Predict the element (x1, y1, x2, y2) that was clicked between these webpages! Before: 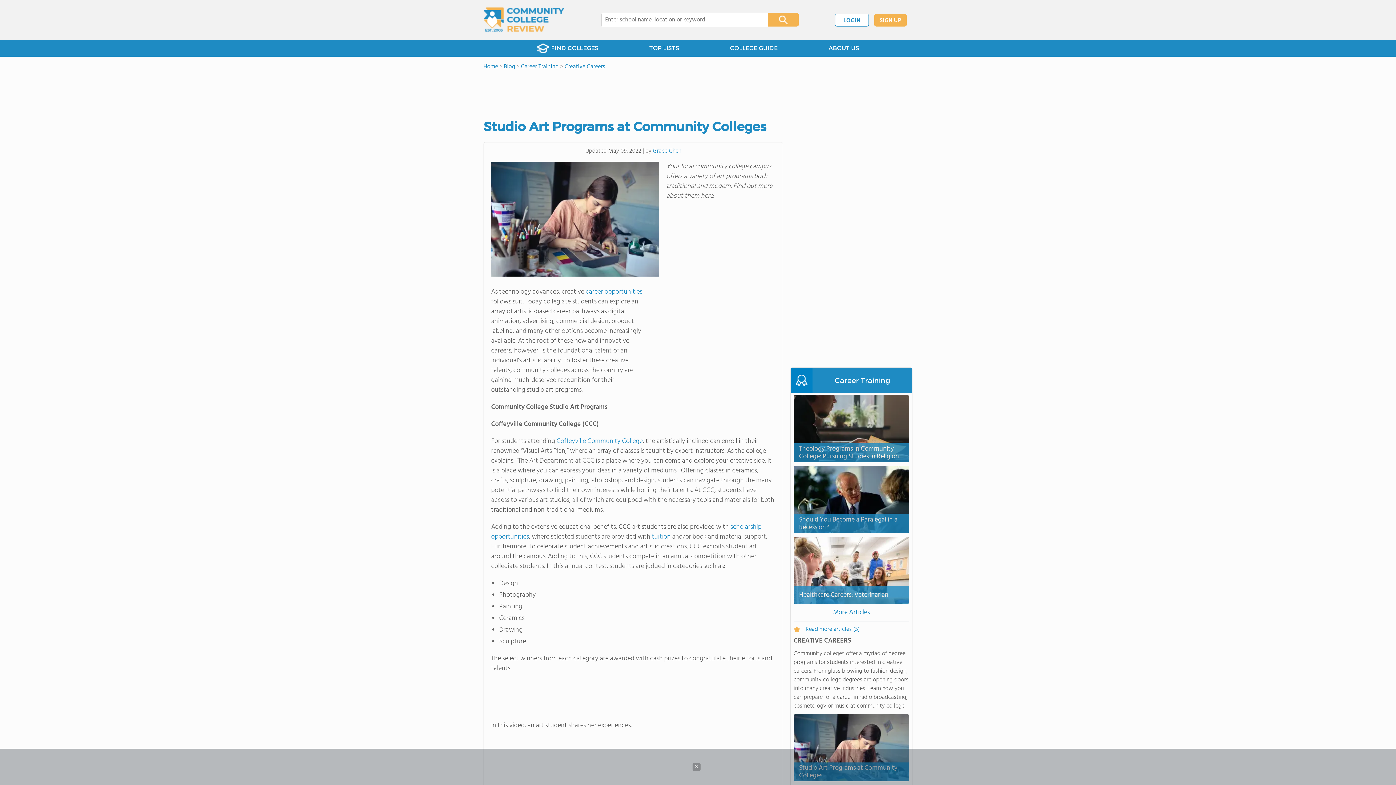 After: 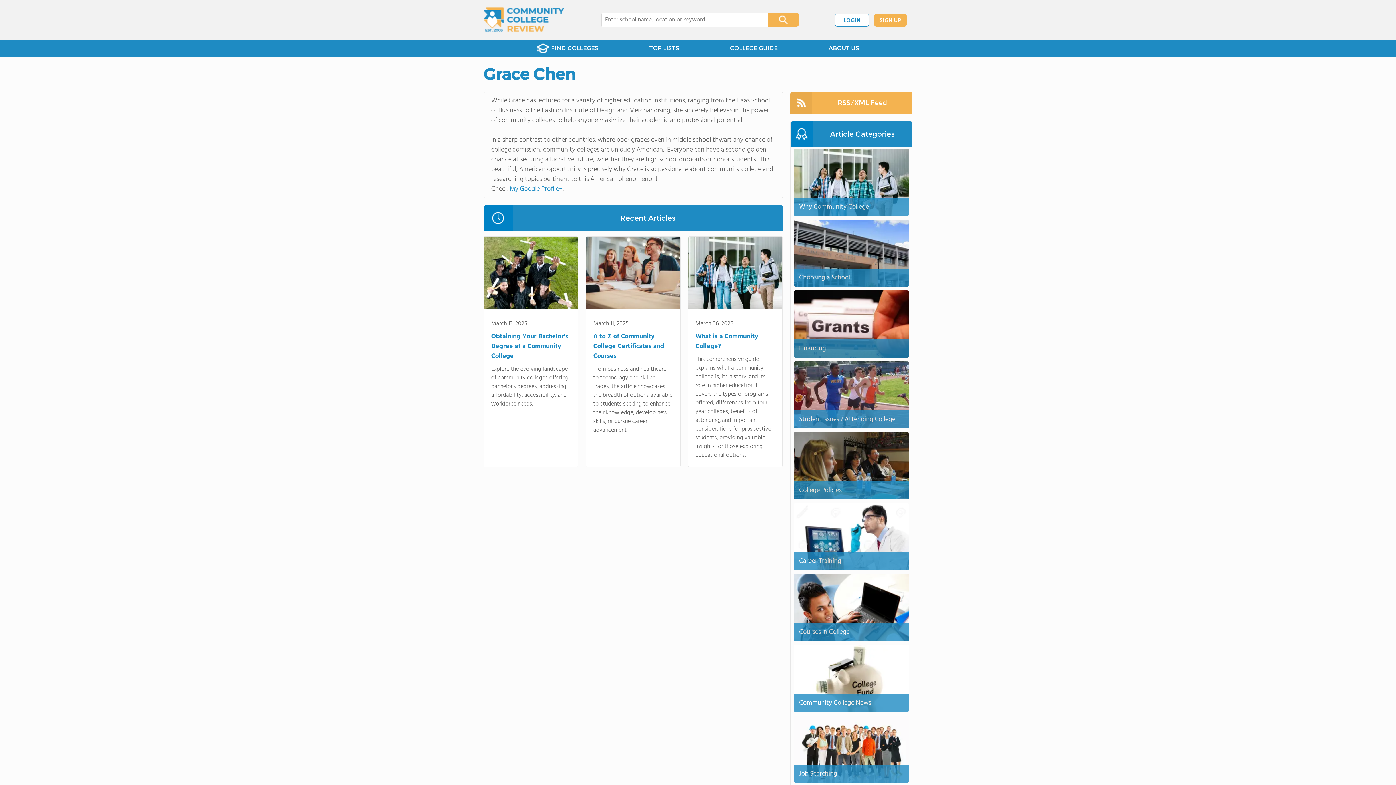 Action: bbox: (653, 146, 681, 156) label: Grace Chen